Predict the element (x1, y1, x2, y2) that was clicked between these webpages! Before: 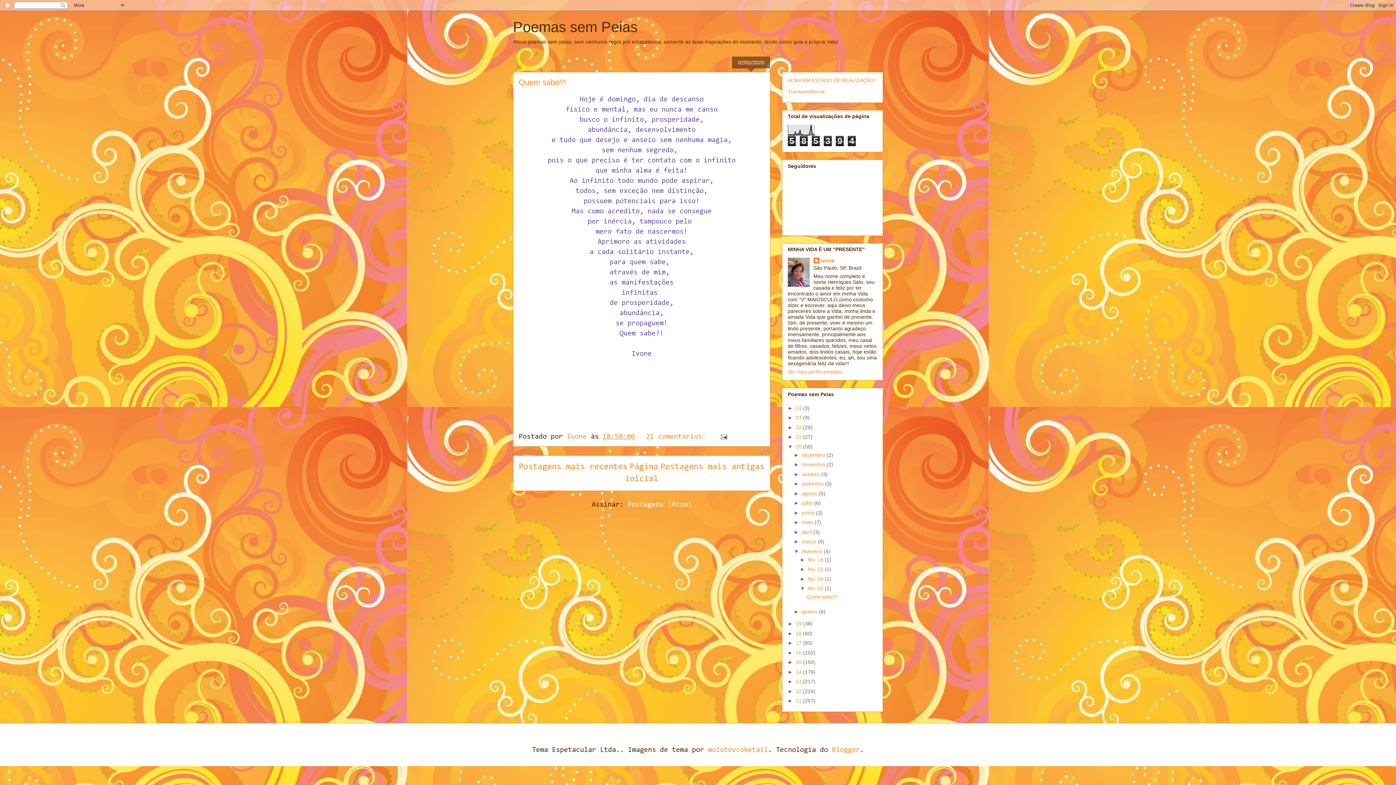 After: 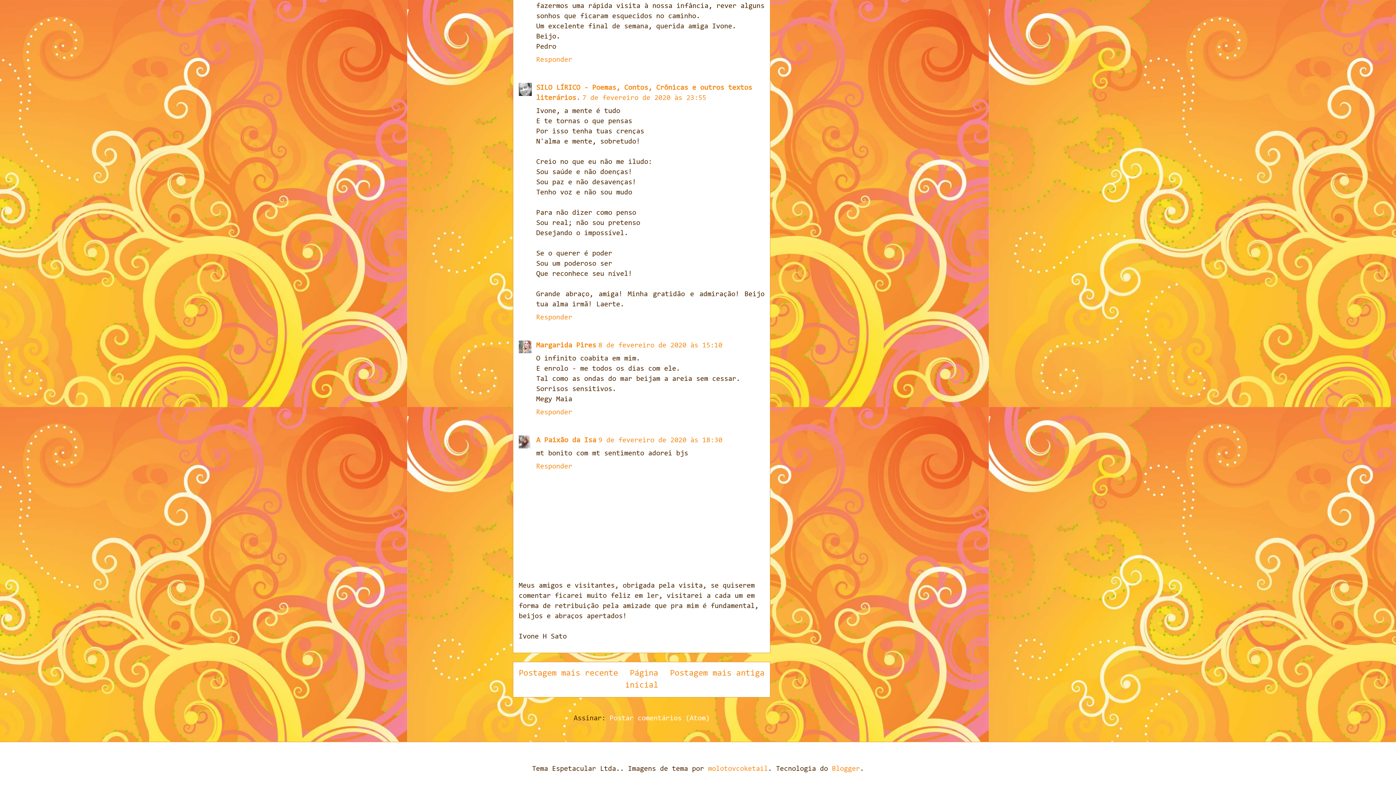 Action: bbox: (646, 433, 710, 440) label: 21 comentários: 